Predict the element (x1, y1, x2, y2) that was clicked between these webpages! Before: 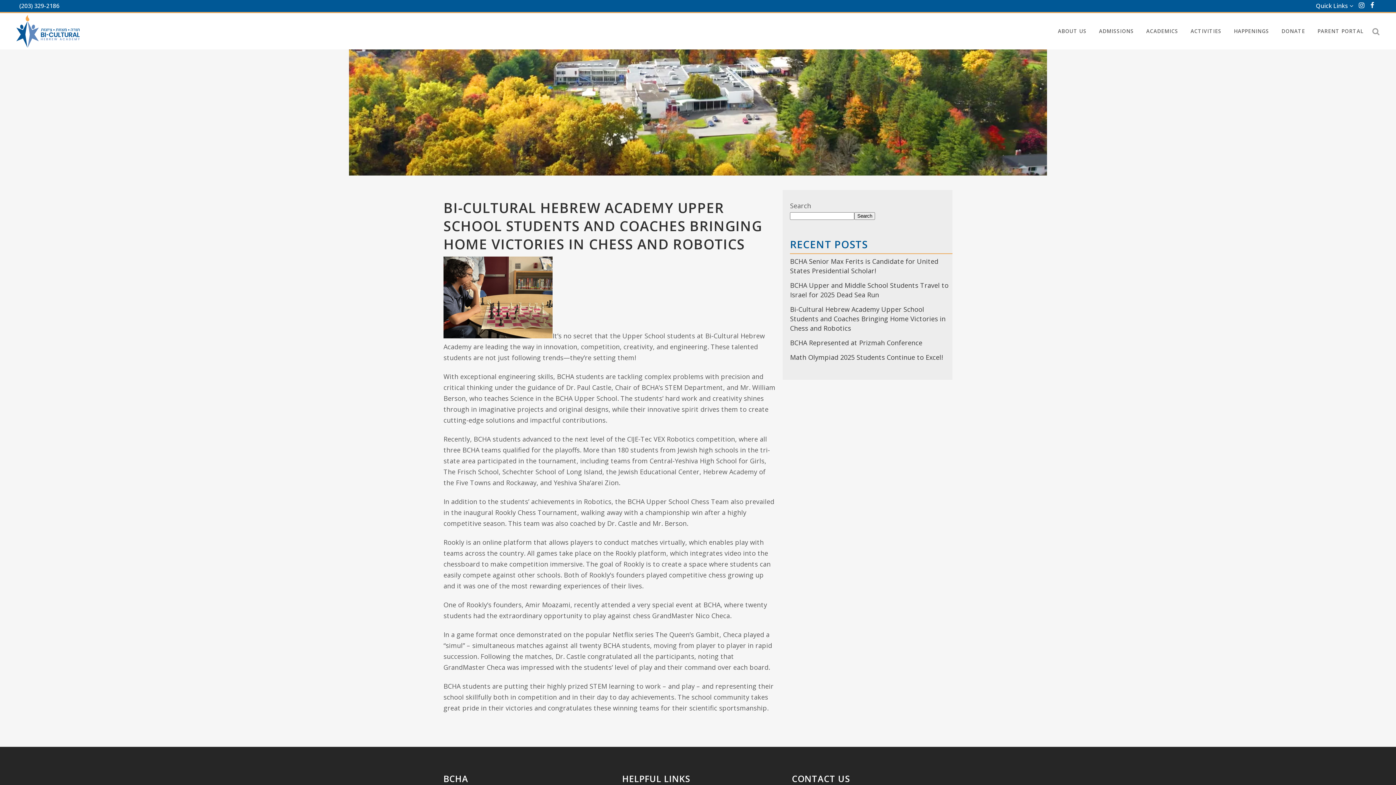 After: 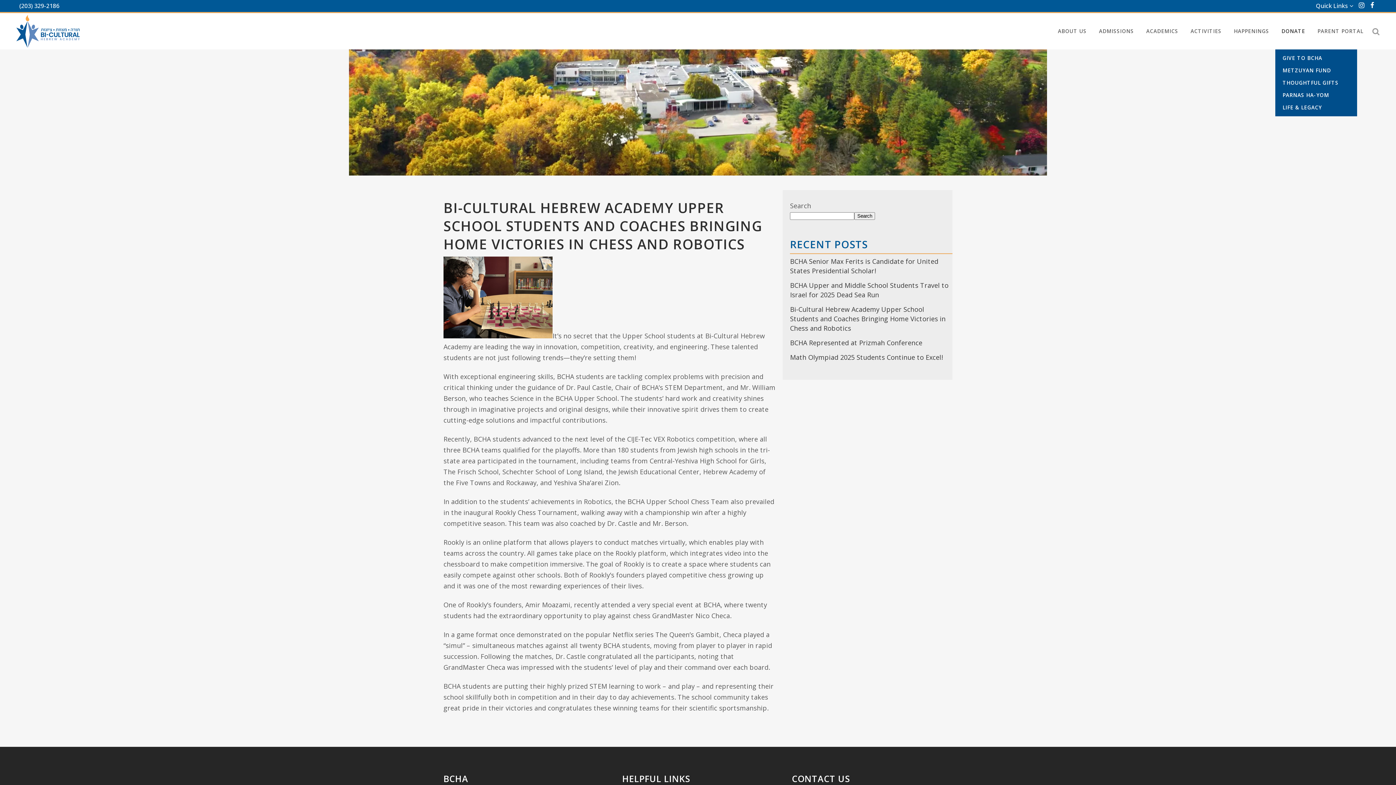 Action: bbox: (1275, 13, 1311, 49) label: DONATE